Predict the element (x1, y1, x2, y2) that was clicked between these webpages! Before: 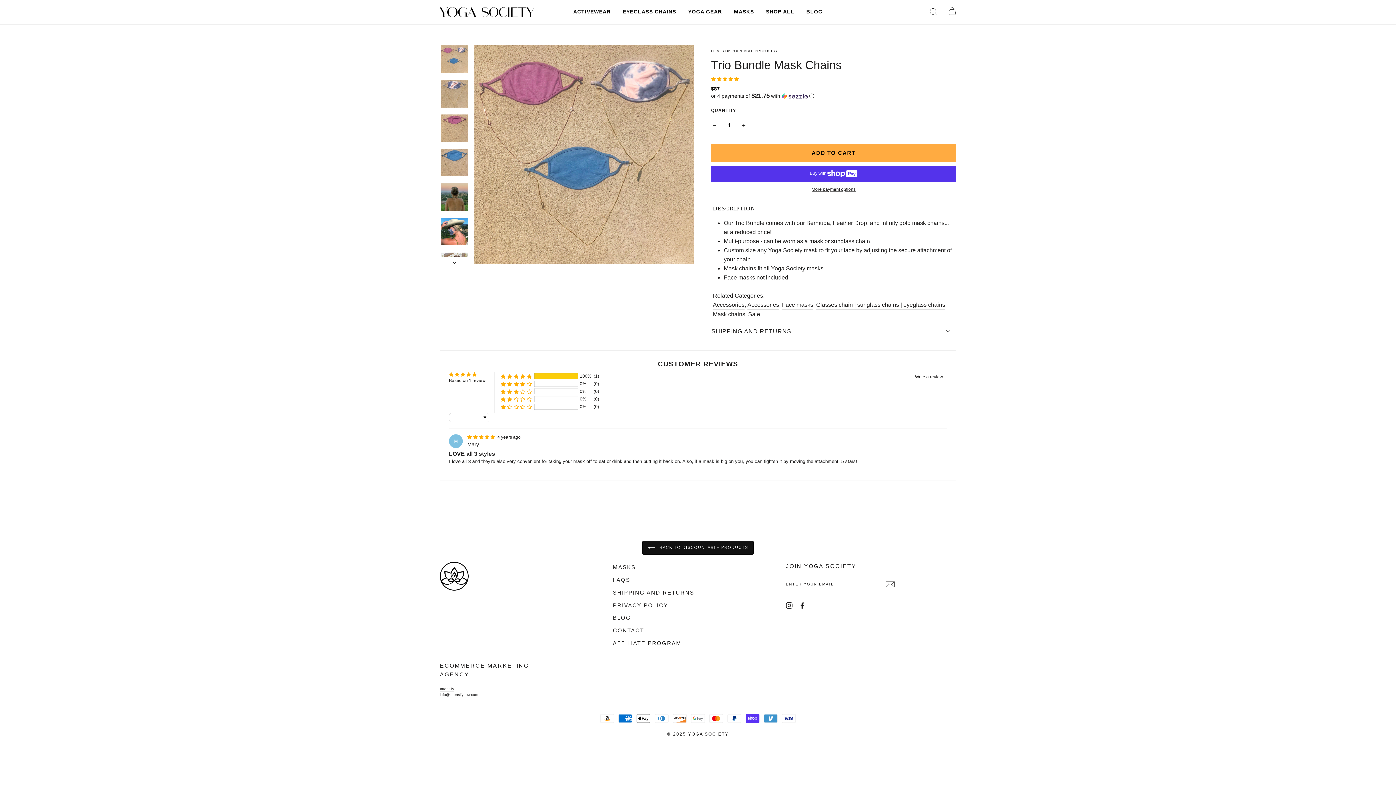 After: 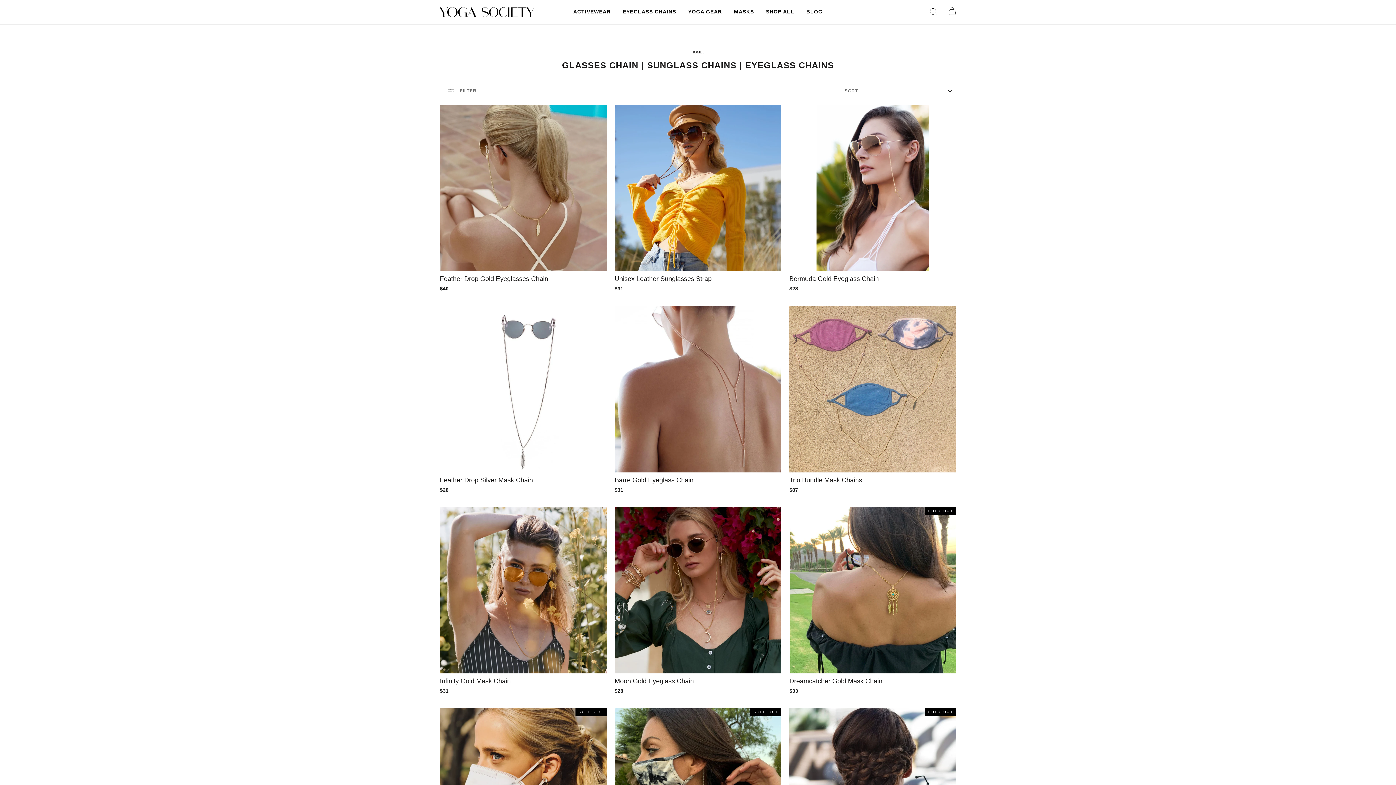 Action: bbox: (617, 5, 681, 18) label: EYEGLASS CHAINS